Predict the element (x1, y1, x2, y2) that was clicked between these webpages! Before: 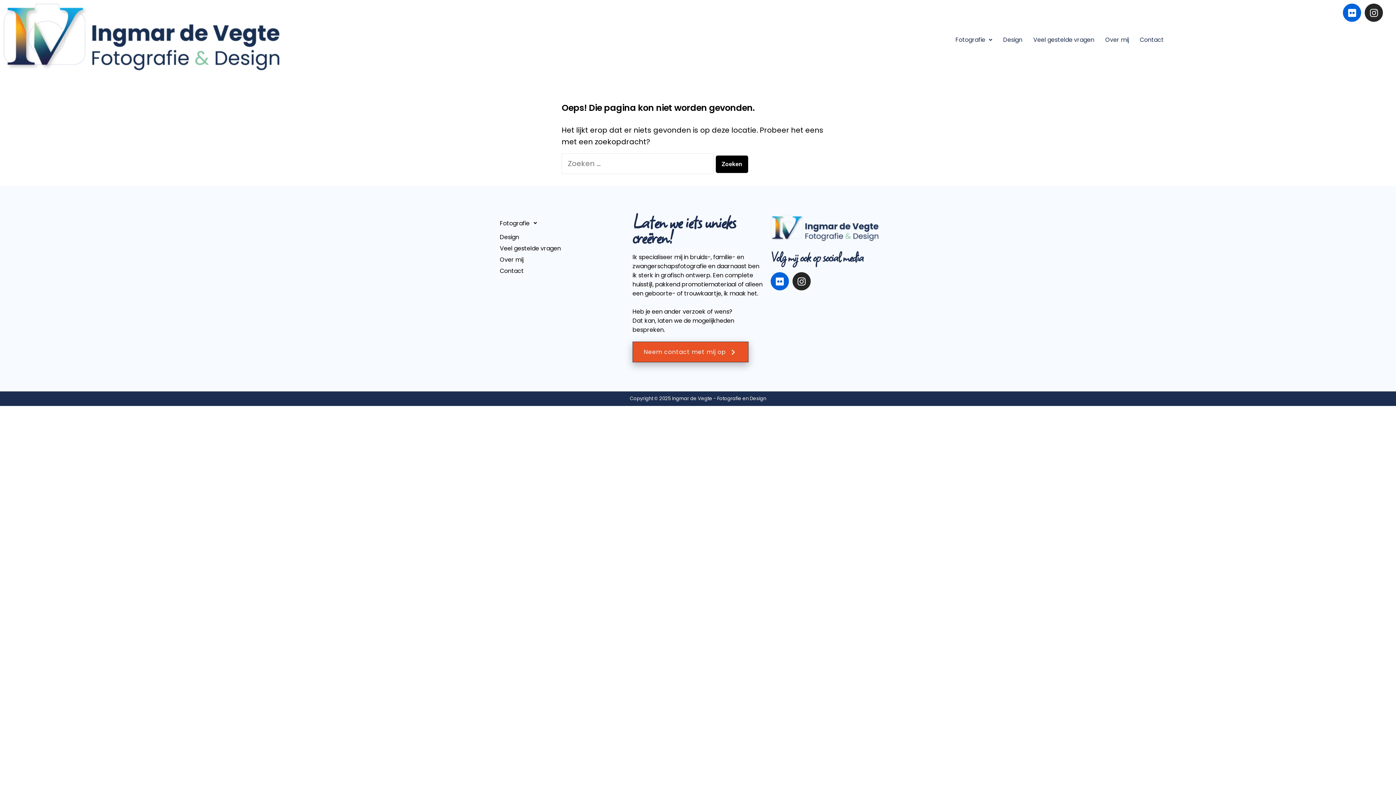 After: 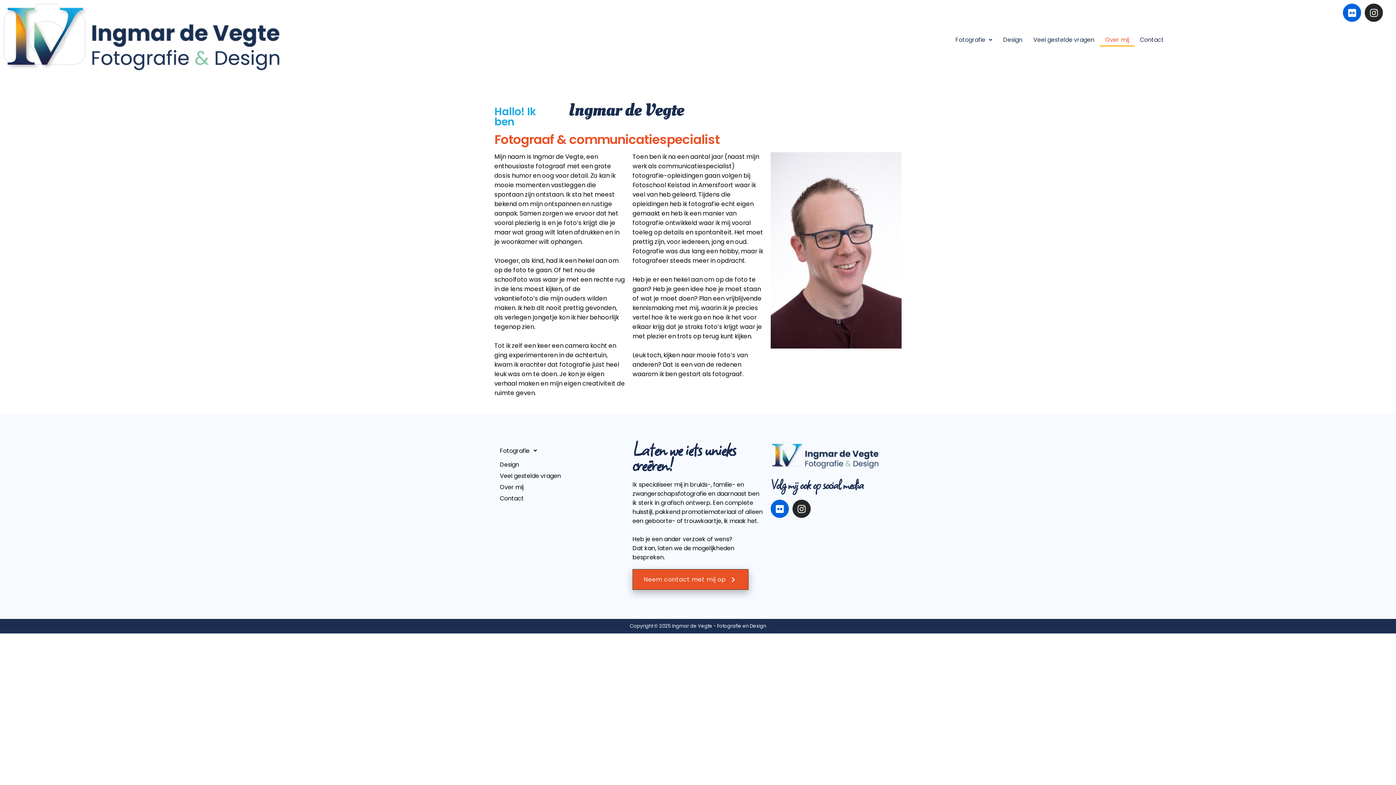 Action: bbox: (494, 254, 625, 265) label: Over mij